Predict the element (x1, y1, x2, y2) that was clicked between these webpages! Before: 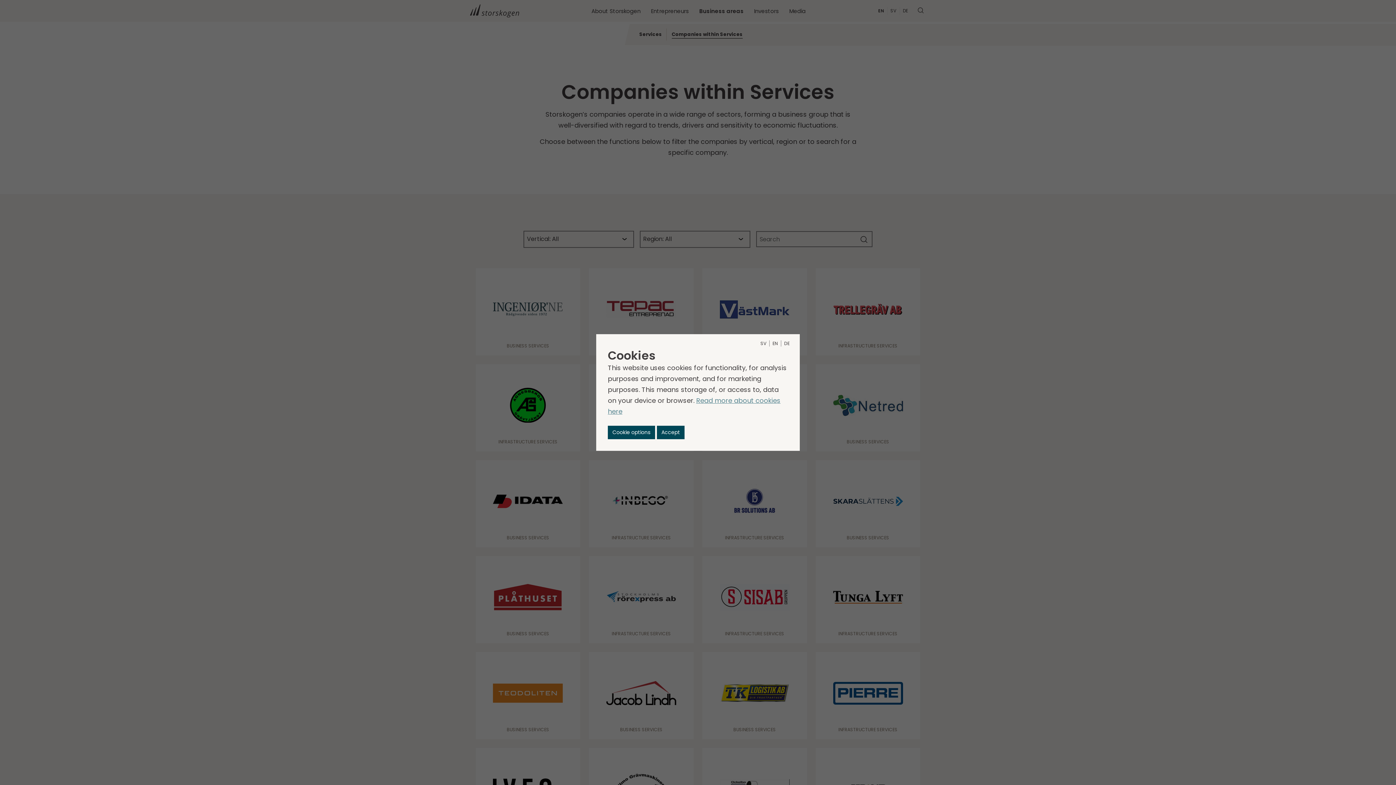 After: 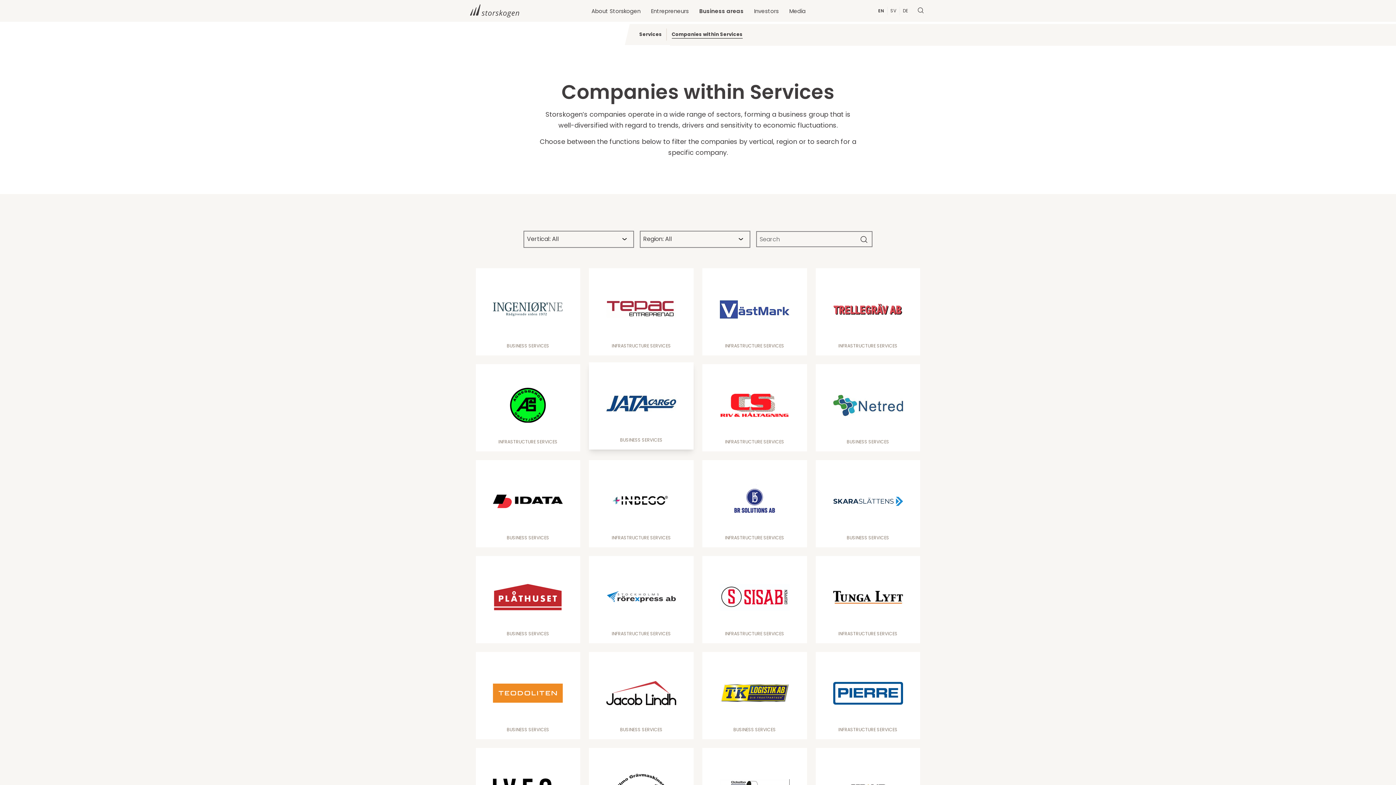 Action: bbox: (656, 426, 684, 439) label: Accept